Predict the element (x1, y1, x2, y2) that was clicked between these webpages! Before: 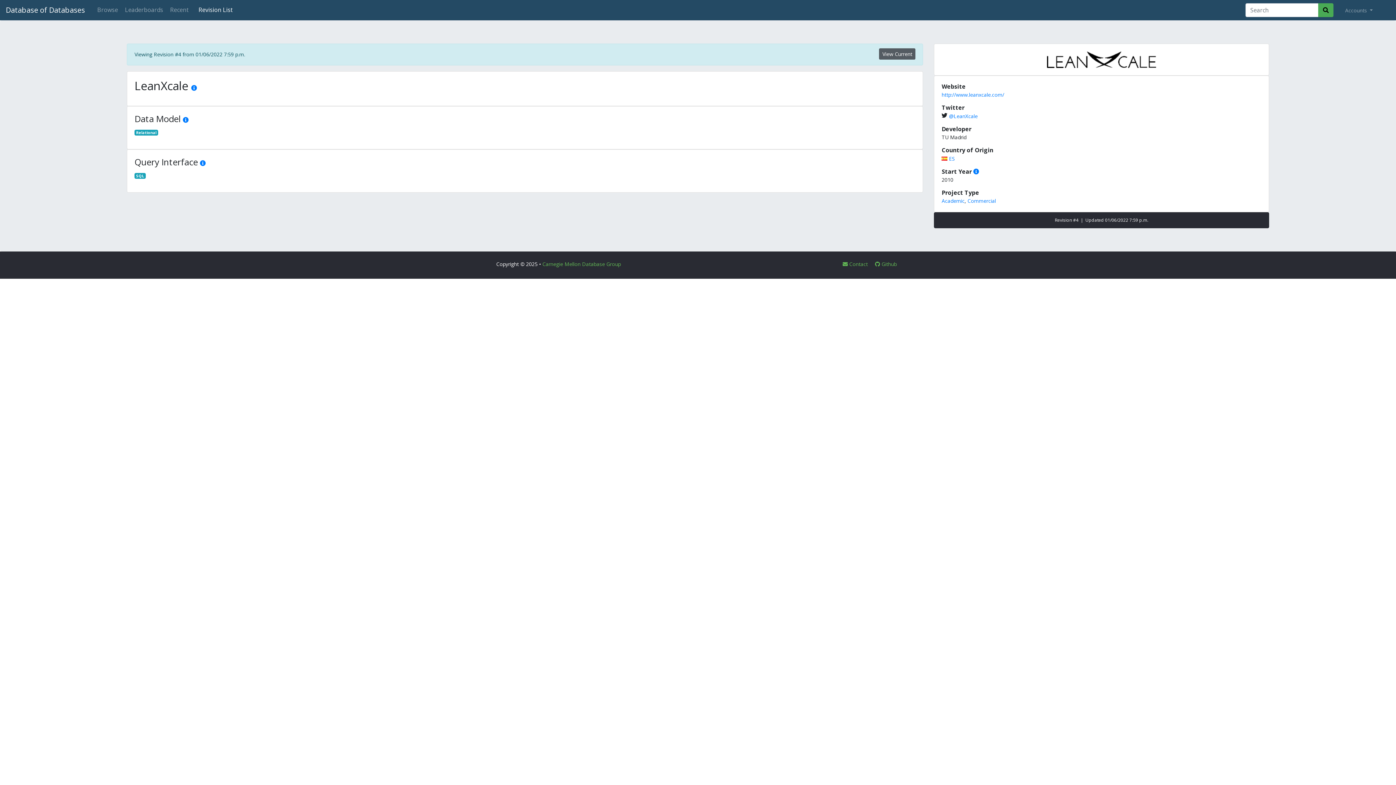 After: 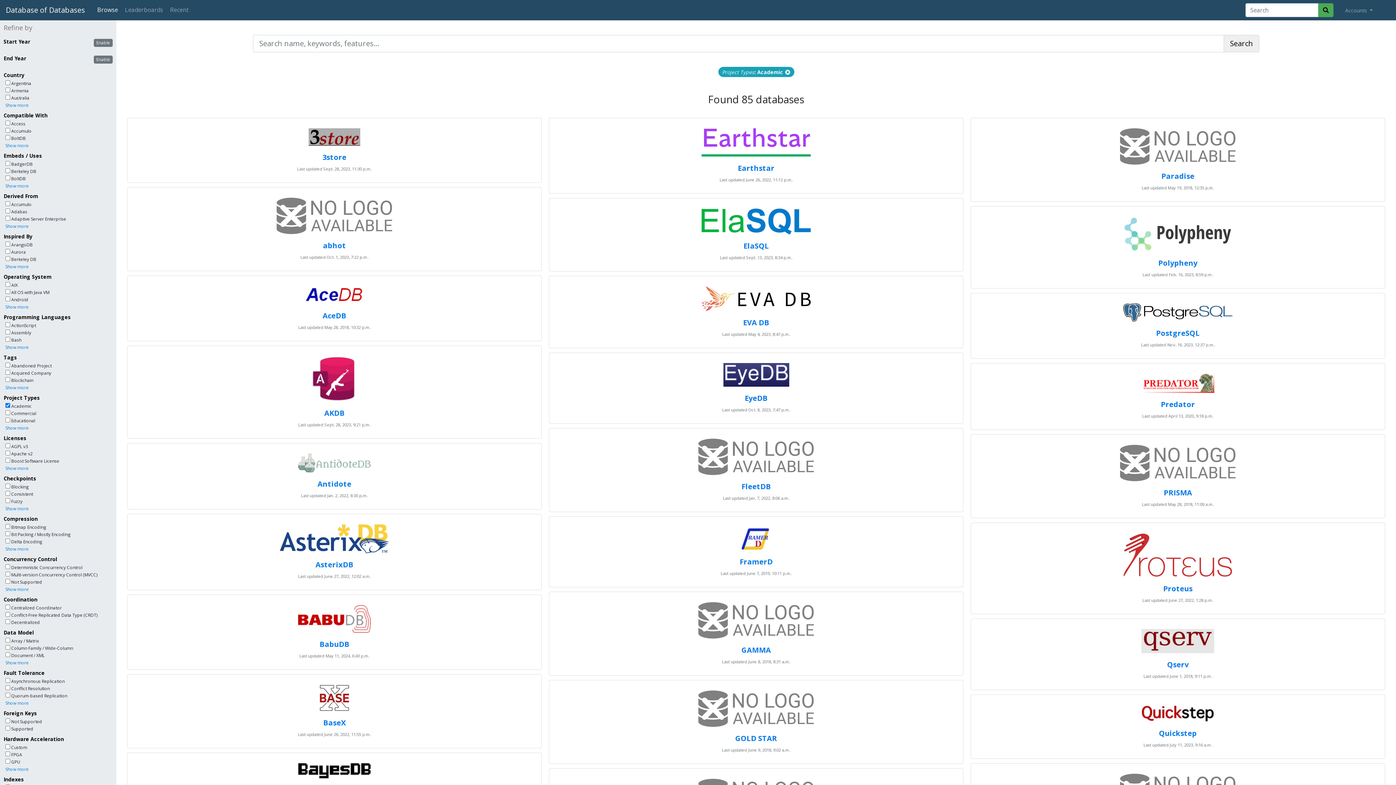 Action: label: Academic bbox: (941, 197, 964, 204)